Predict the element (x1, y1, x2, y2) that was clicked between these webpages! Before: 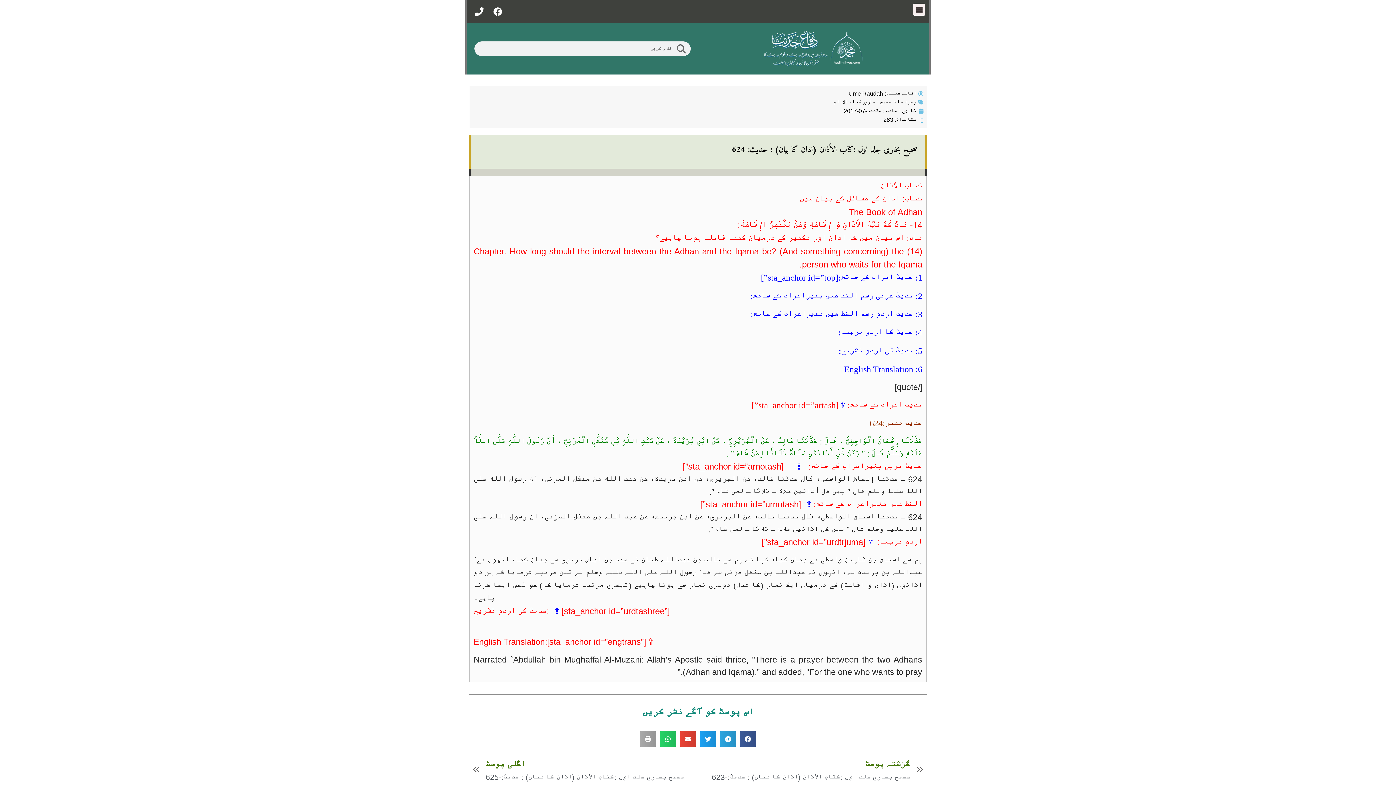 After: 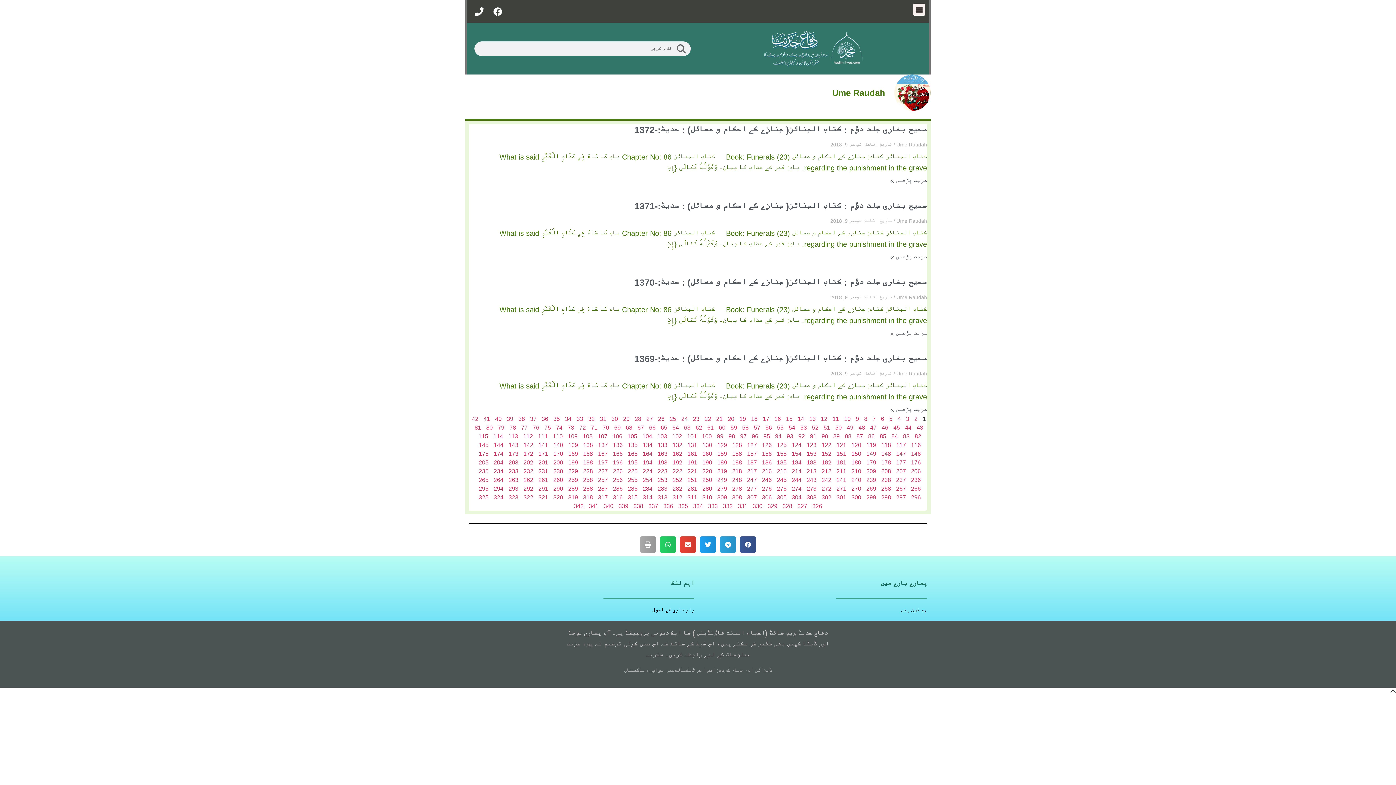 Action: bbox: (848, 89, 923, 98) label: اضافہ کنندہ: Ume Raudah